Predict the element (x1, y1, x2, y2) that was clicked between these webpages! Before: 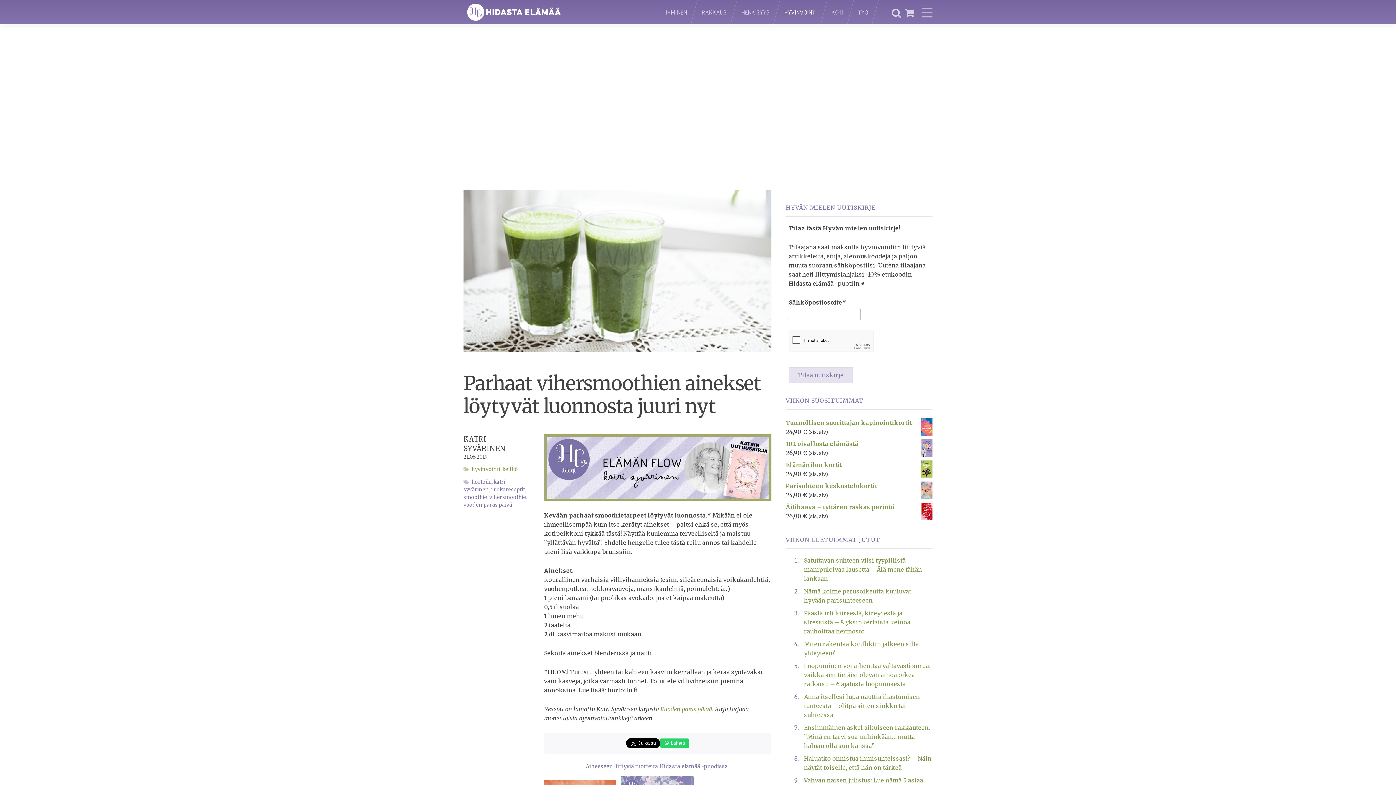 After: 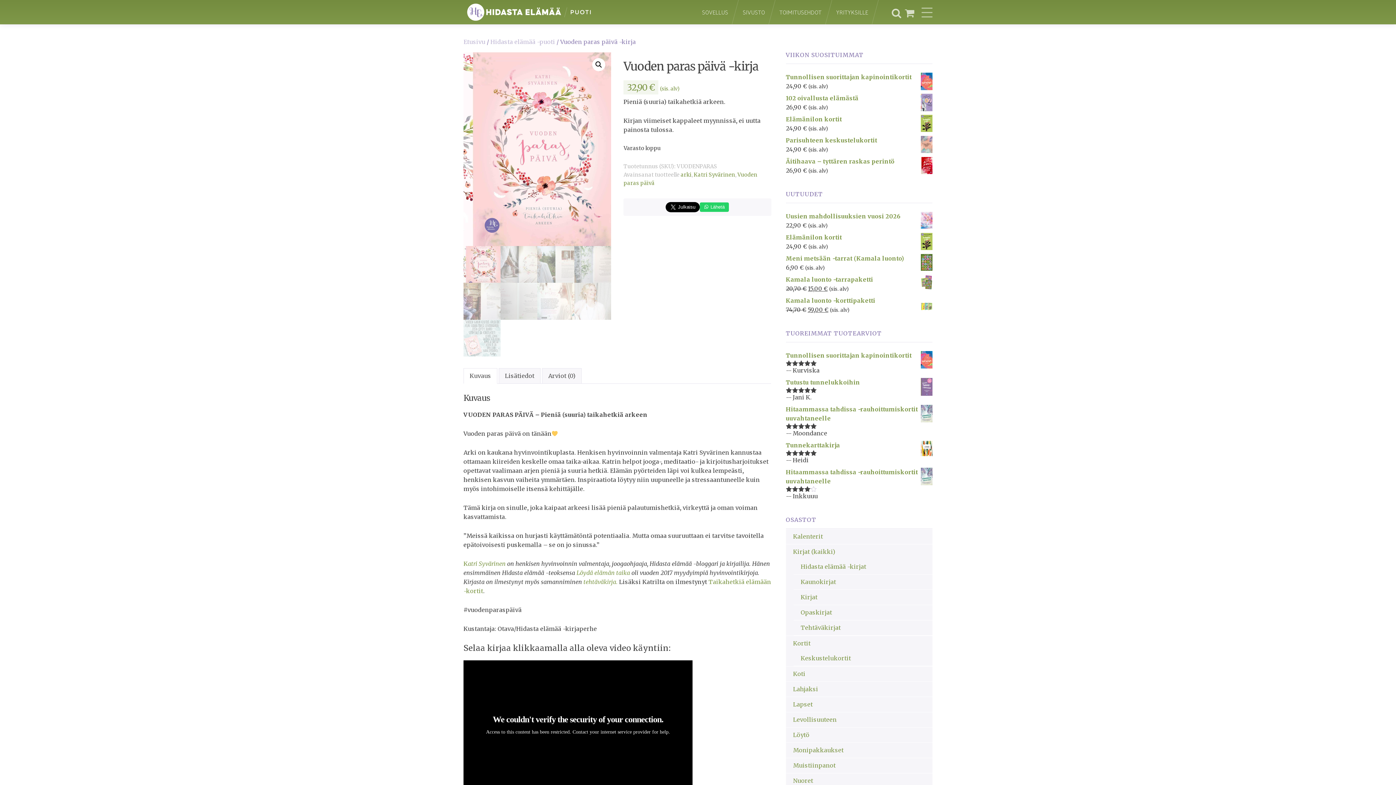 Action: label: Vuoden paras päivä. bbox: (660, 705, 713, 713)